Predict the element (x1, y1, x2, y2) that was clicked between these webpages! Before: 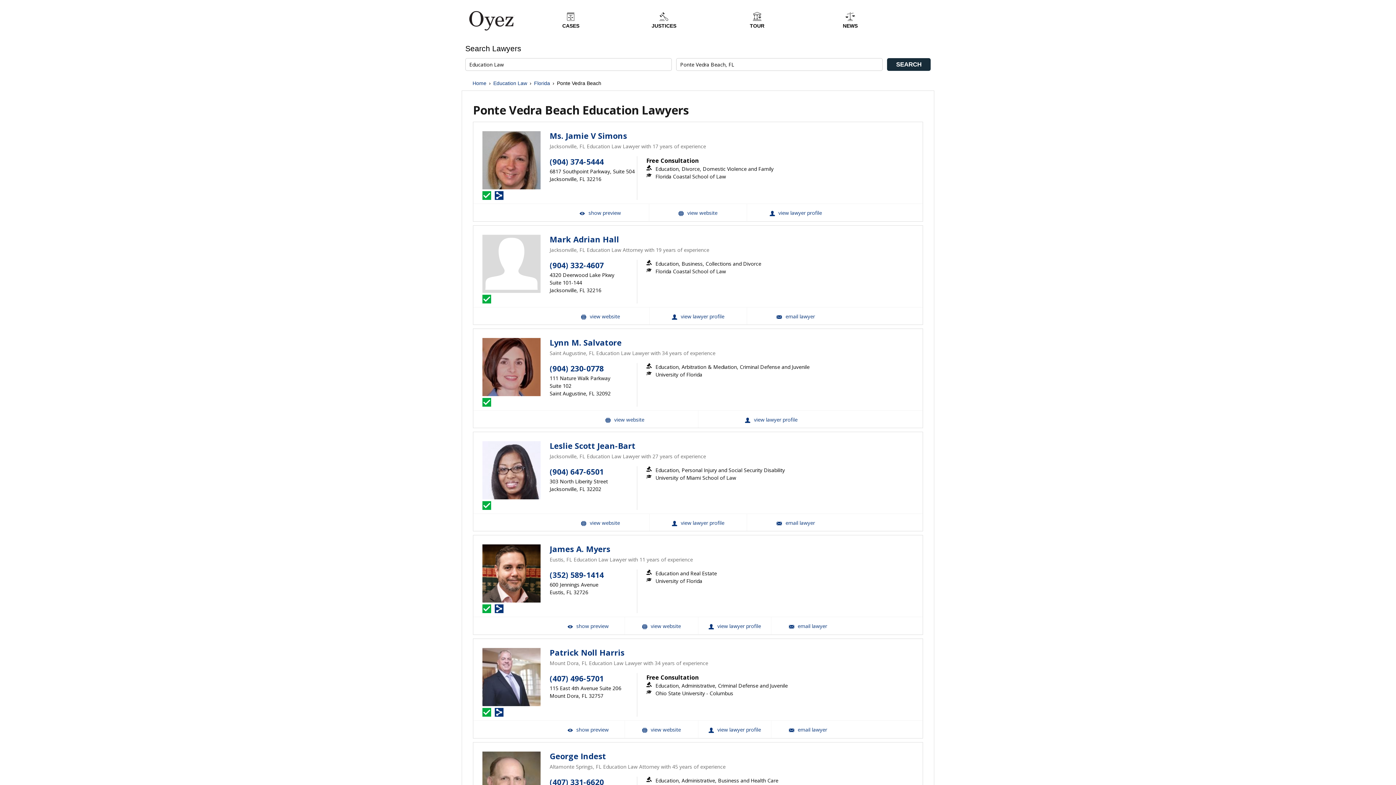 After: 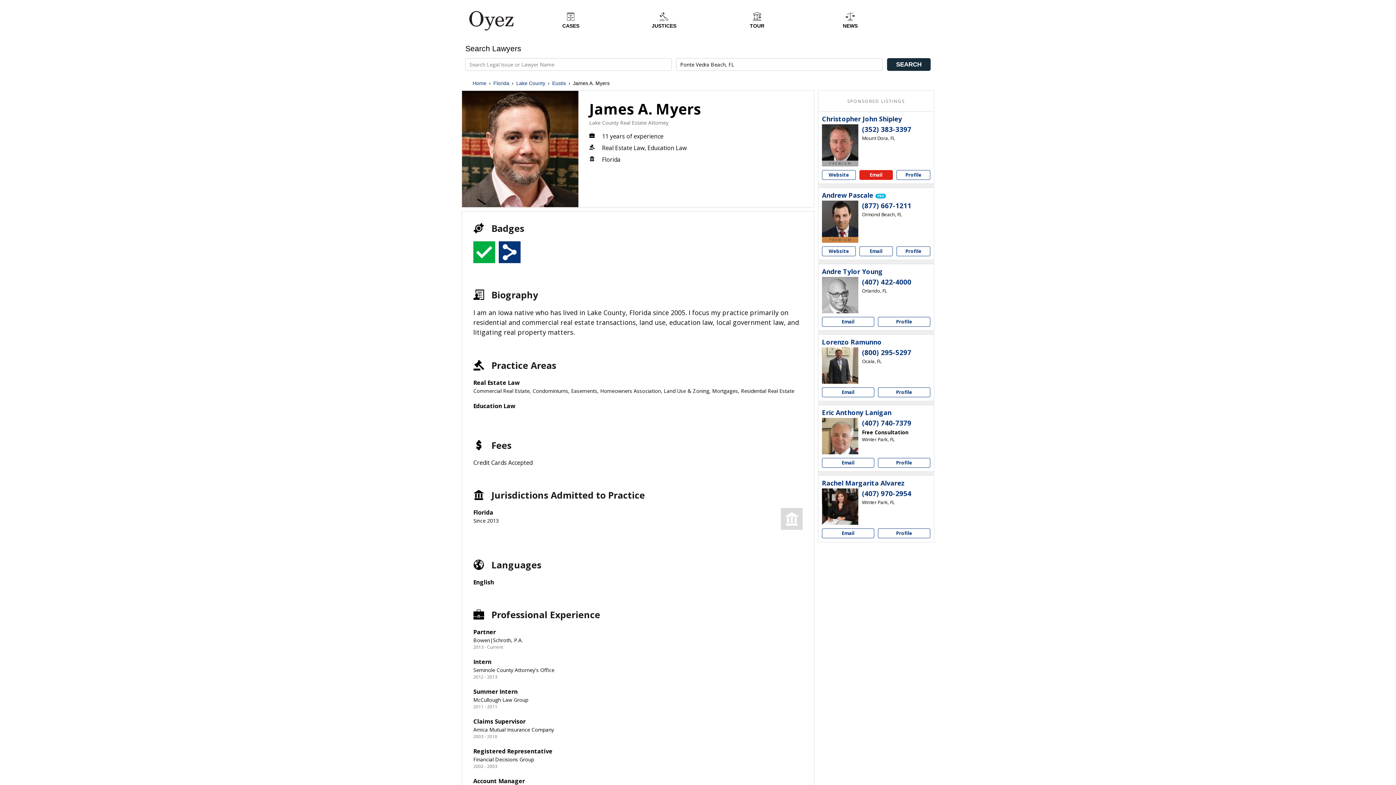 Action: bbox: (482, 544, 540, 603)